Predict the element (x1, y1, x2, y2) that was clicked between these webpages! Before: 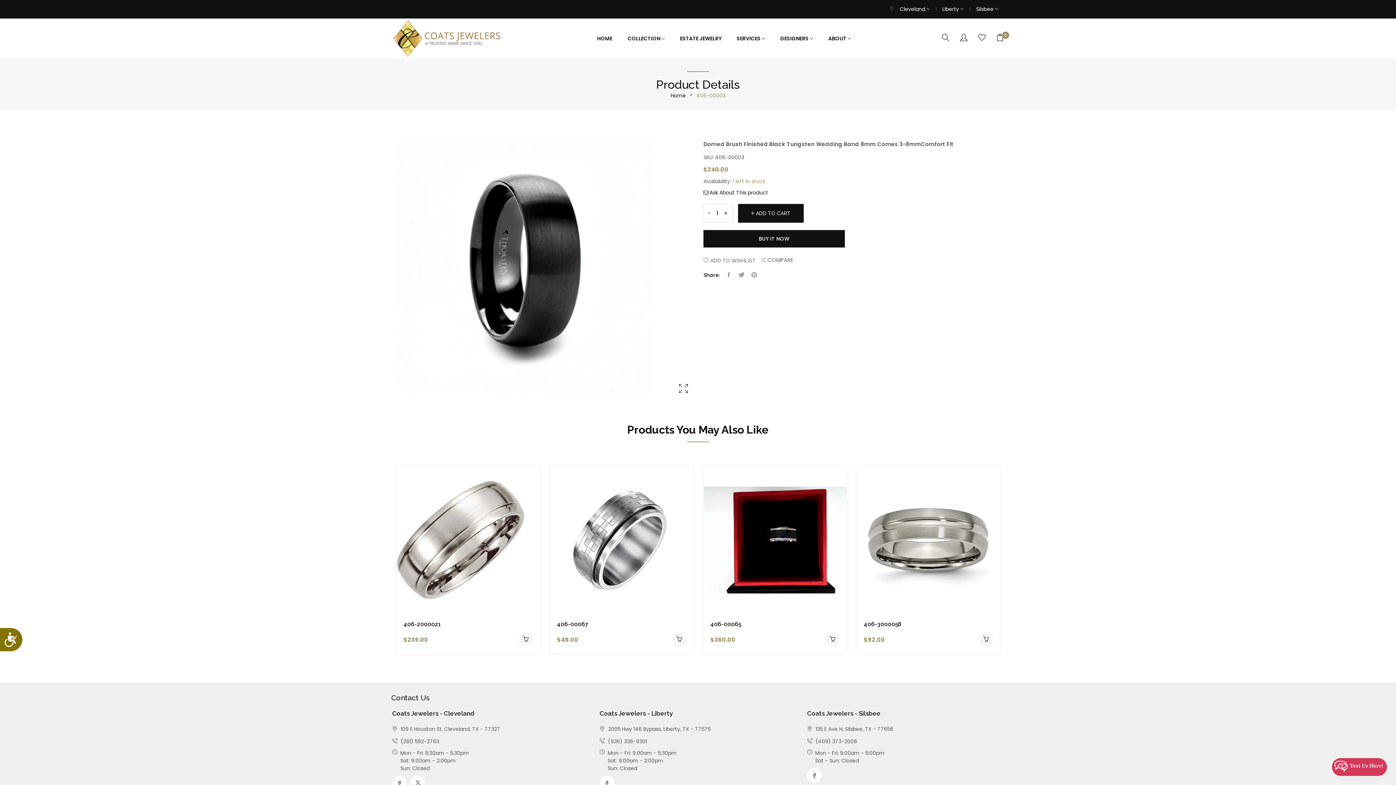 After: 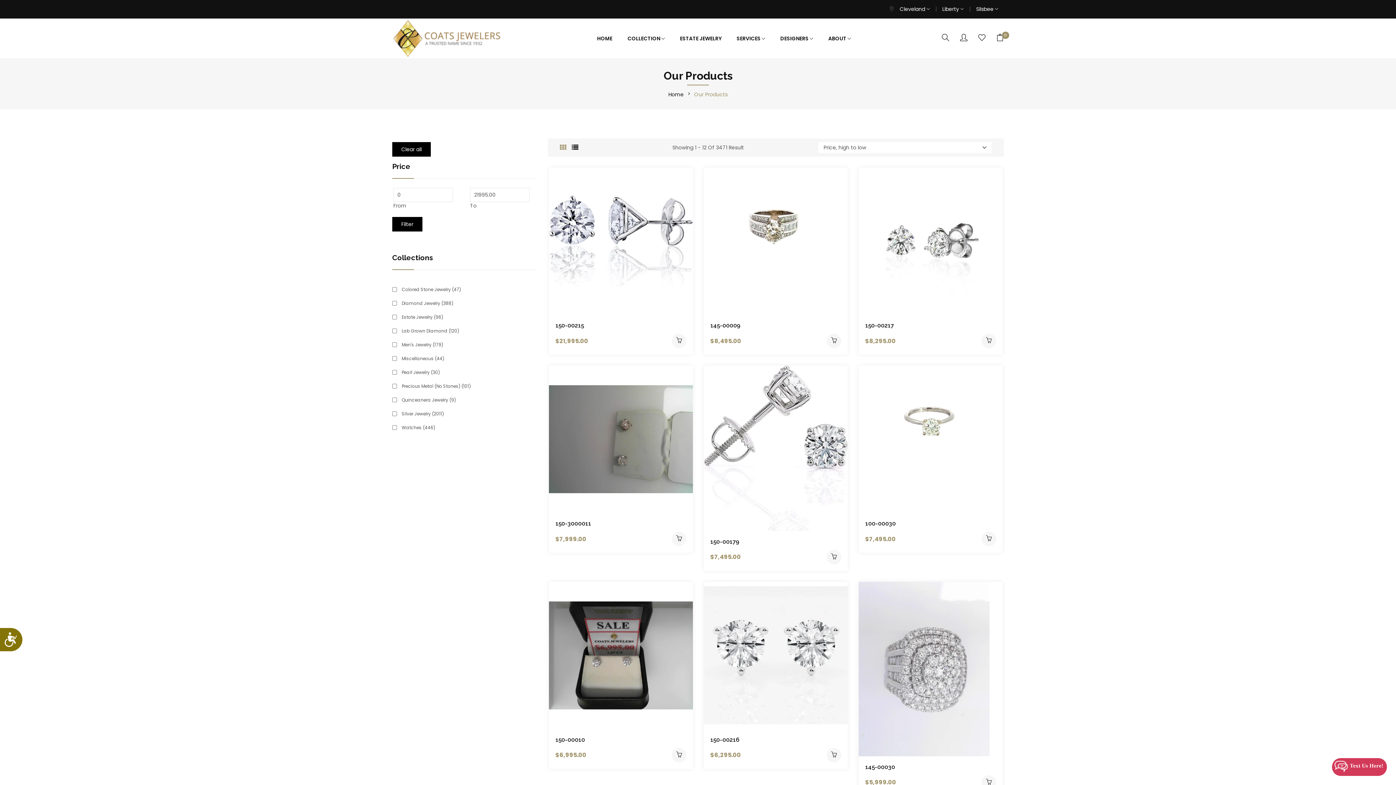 Action: bbox: (620, 25, 672, 51) label: COLLECTION 